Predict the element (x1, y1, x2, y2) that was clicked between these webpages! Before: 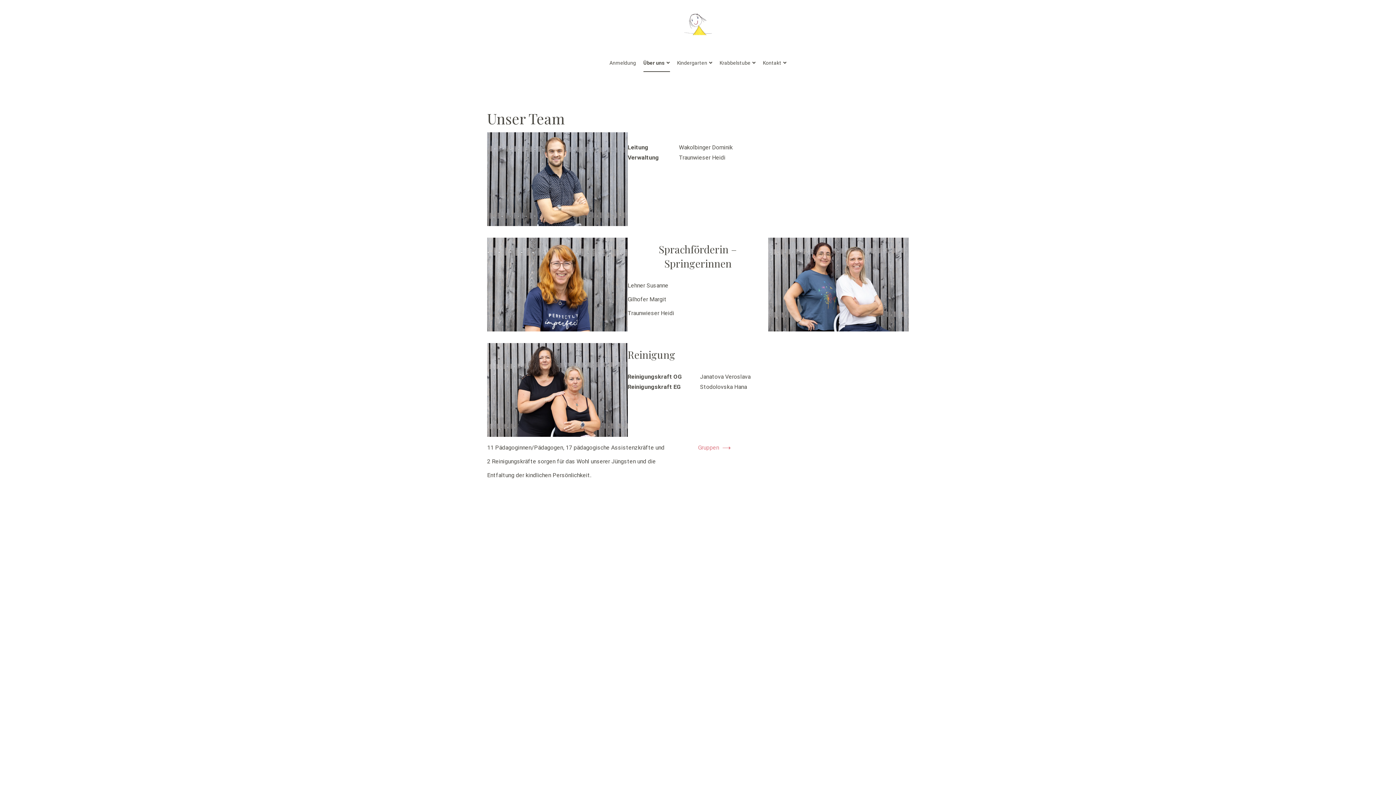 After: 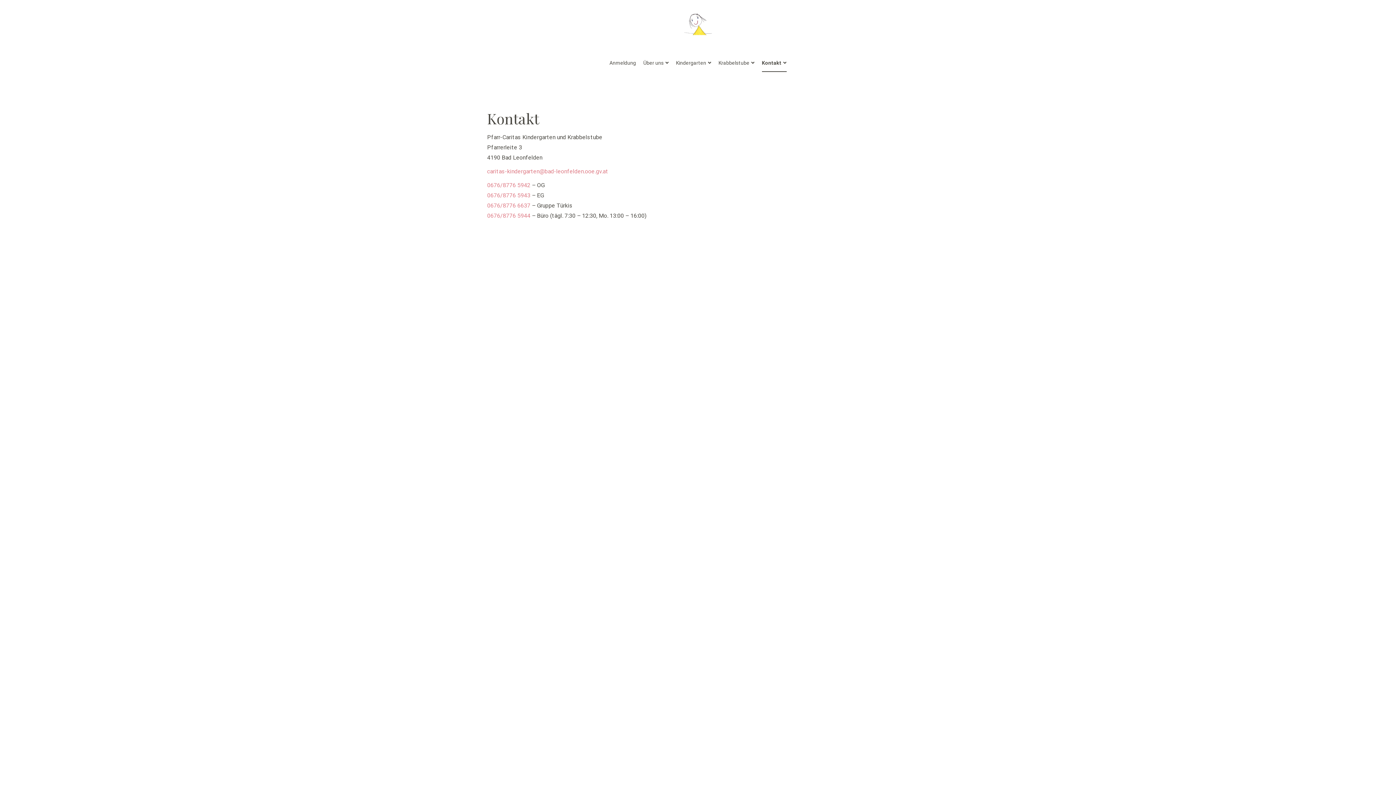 Action: bbox: (763, 54, 786, 72) label: Kontakt